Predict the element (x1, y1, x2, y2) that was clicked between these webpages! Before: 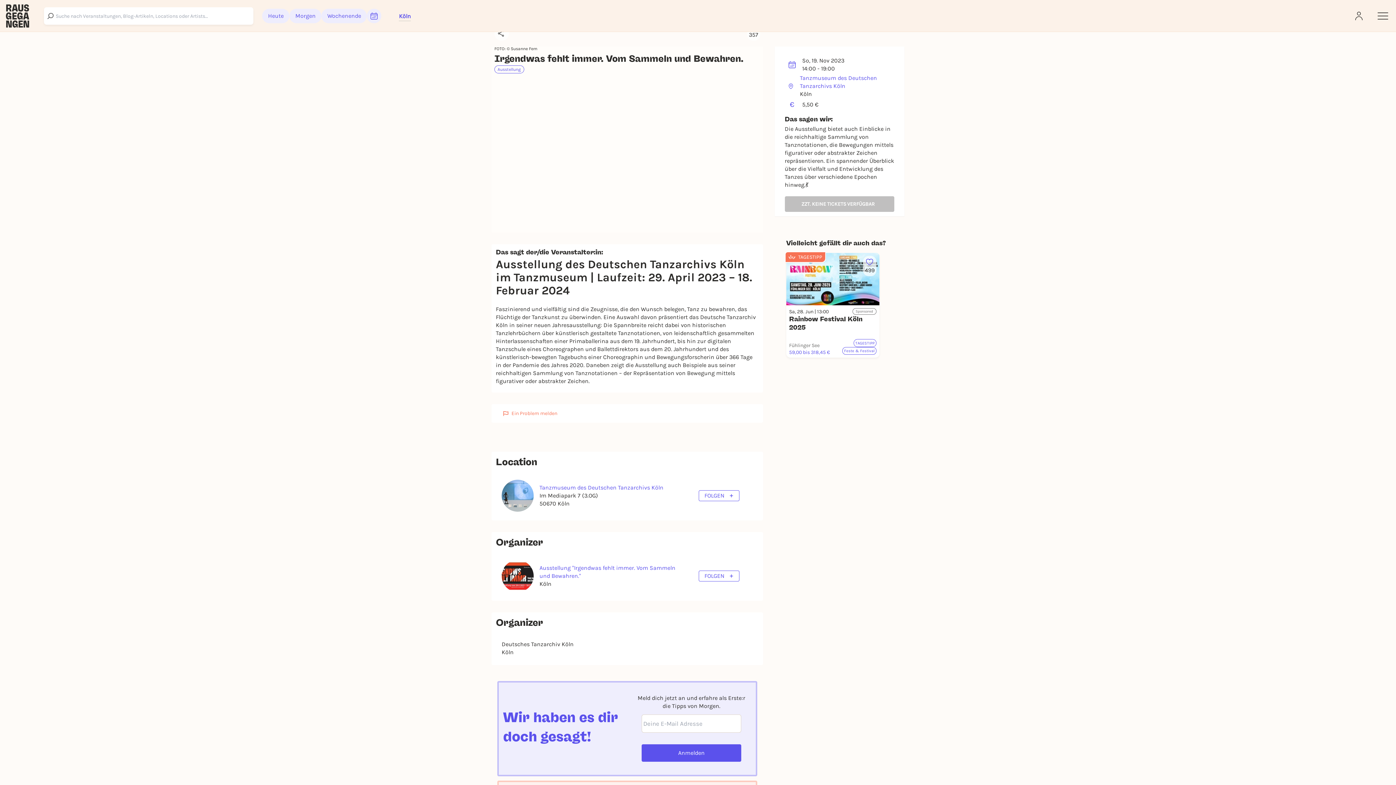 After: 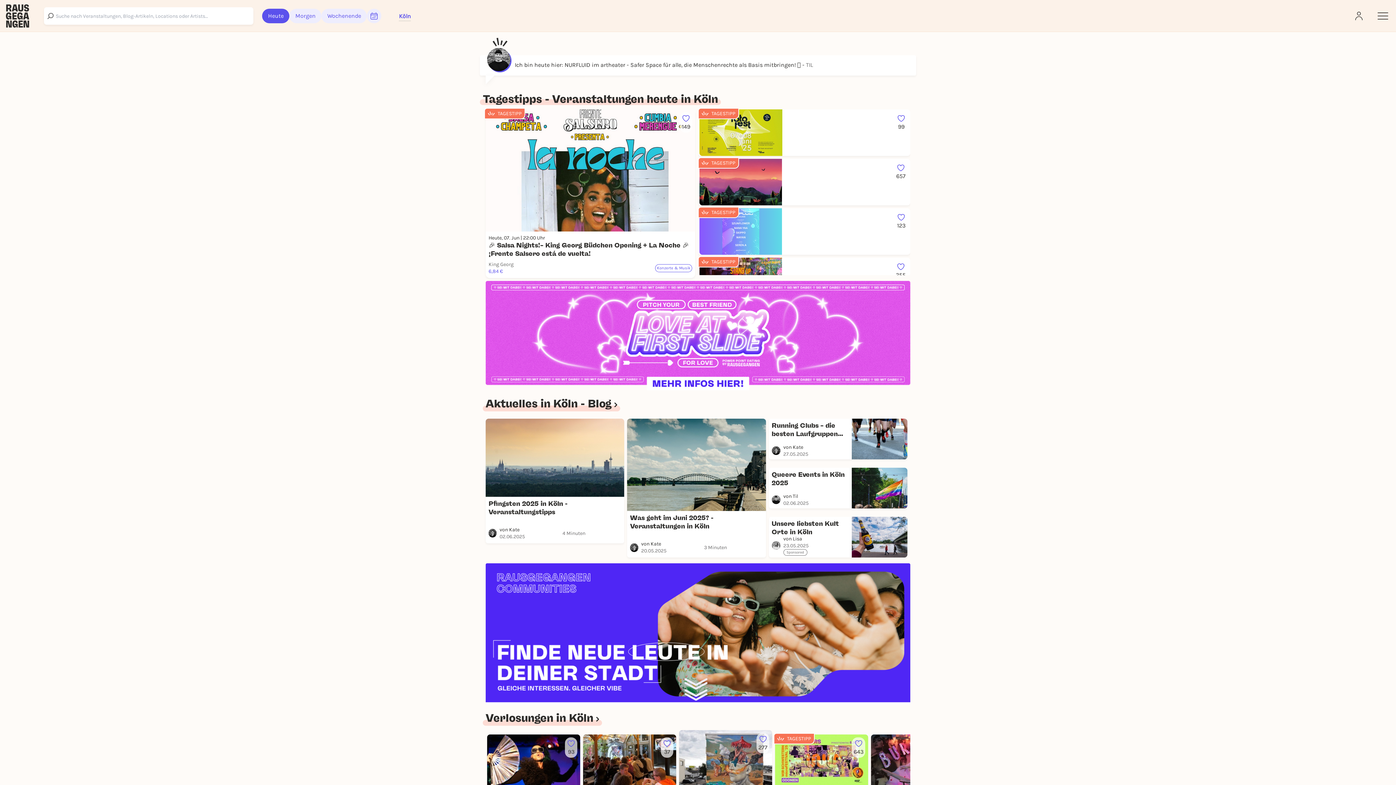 Action: bbox: (262, 8, 289, 23) label: Heute